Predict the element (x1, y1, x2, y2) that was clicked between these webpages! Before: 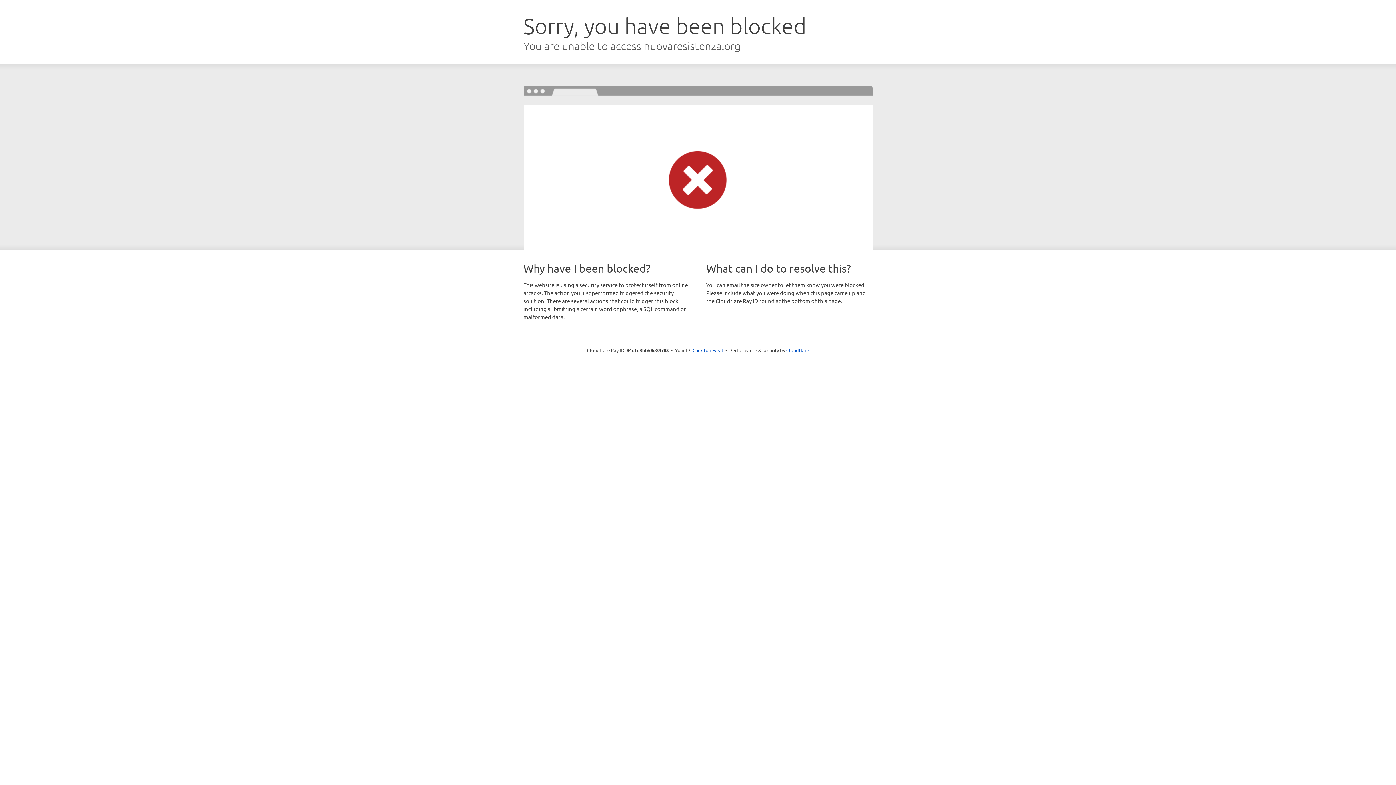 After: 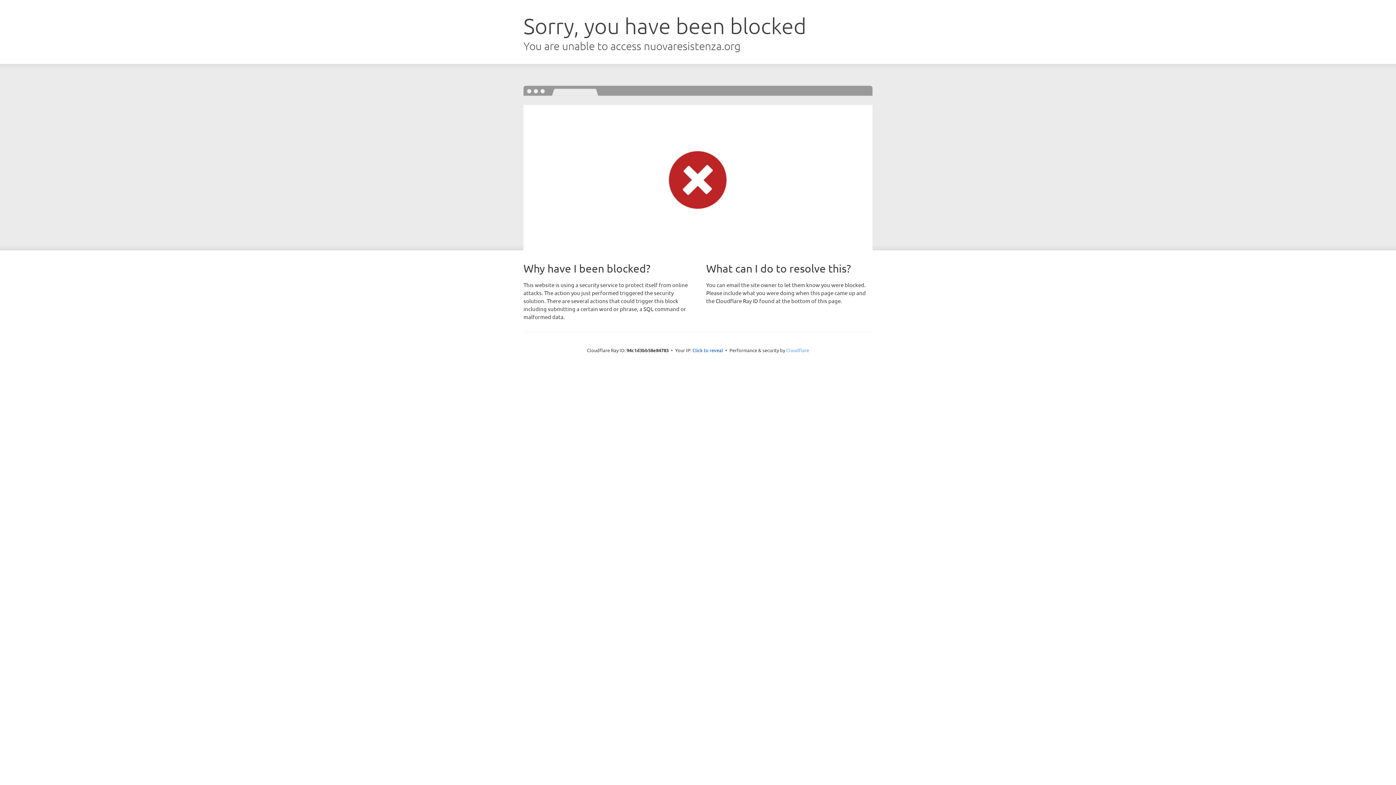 Action: label: Cloudflare bbox: (786, 347, 809, 353)